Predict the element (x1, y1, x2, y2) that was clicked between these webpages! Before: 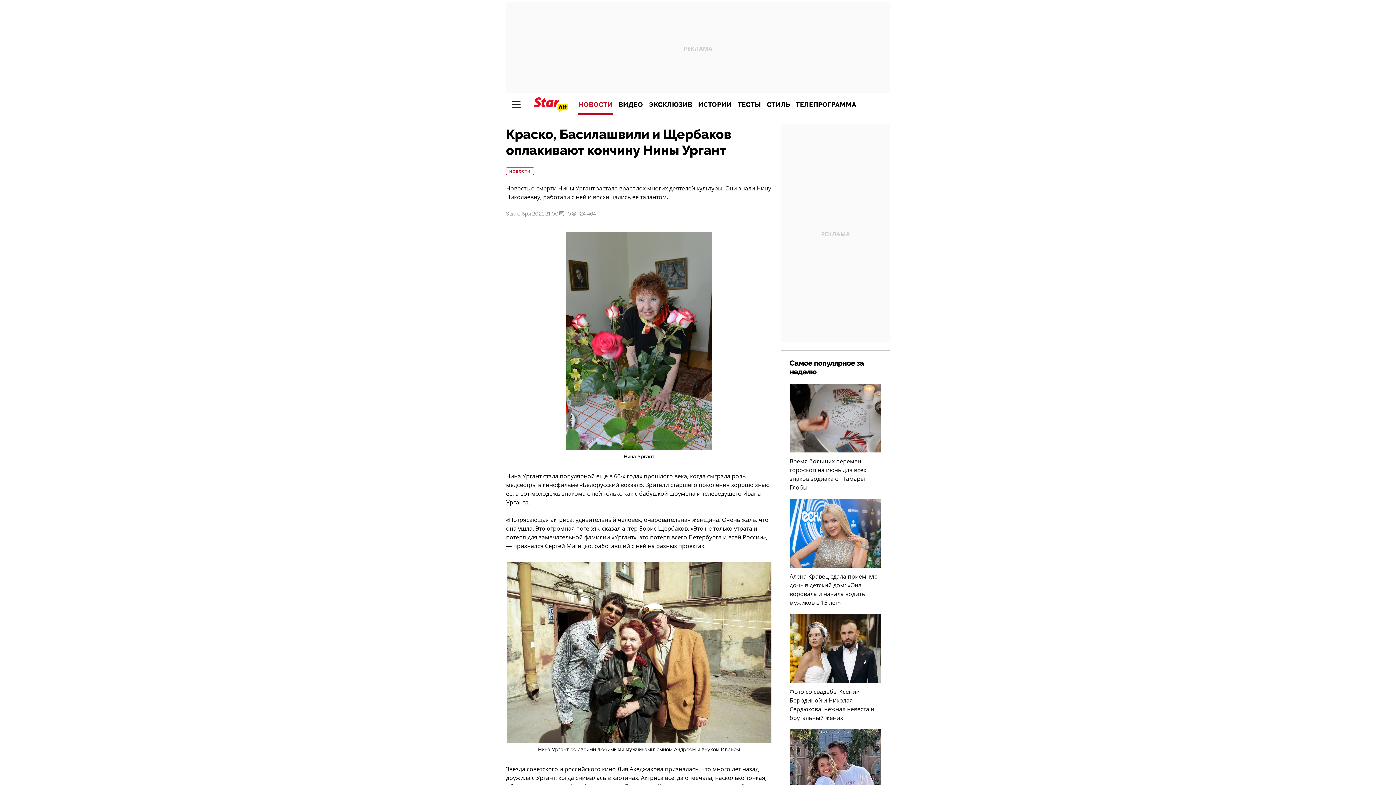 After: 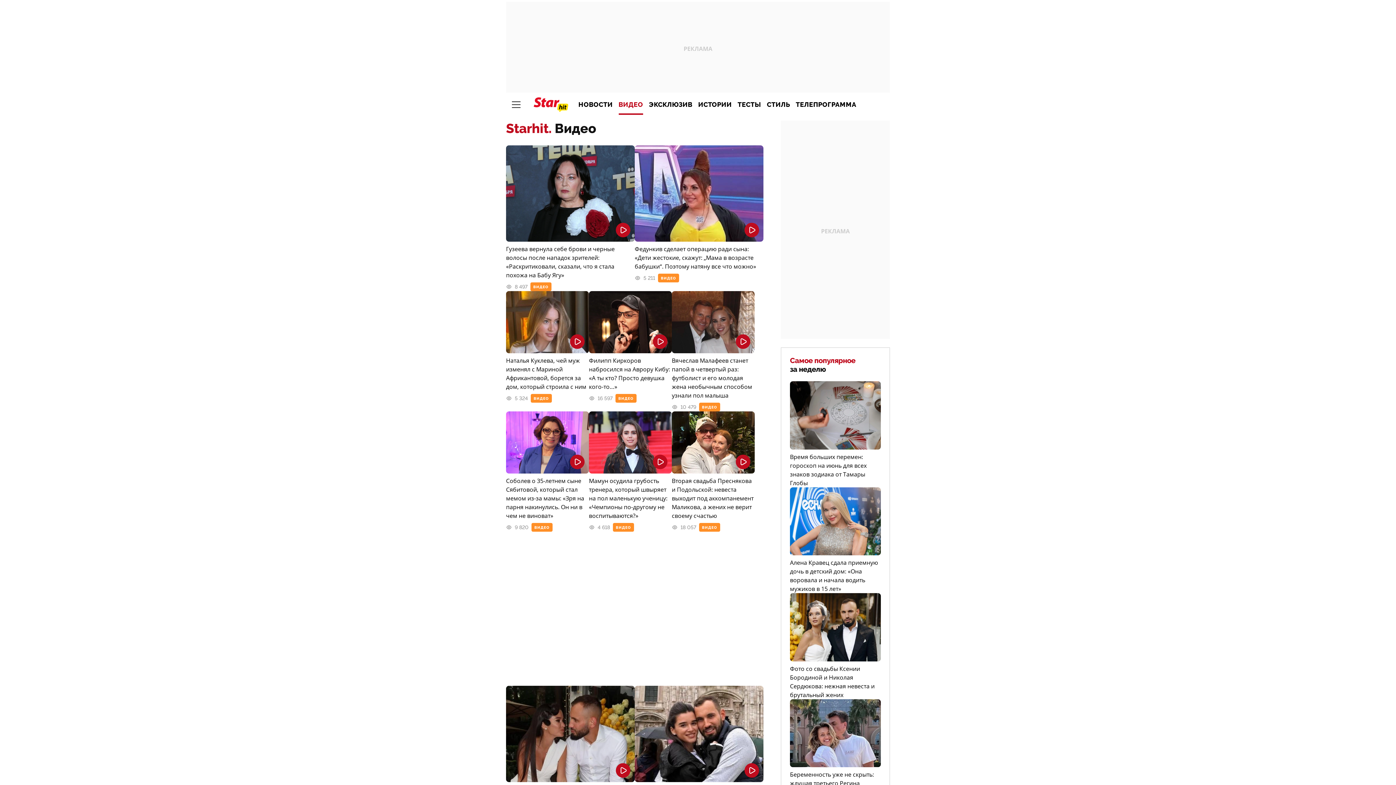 Action: label: ВИДЕО bbox: (615, 94, 646, 114)